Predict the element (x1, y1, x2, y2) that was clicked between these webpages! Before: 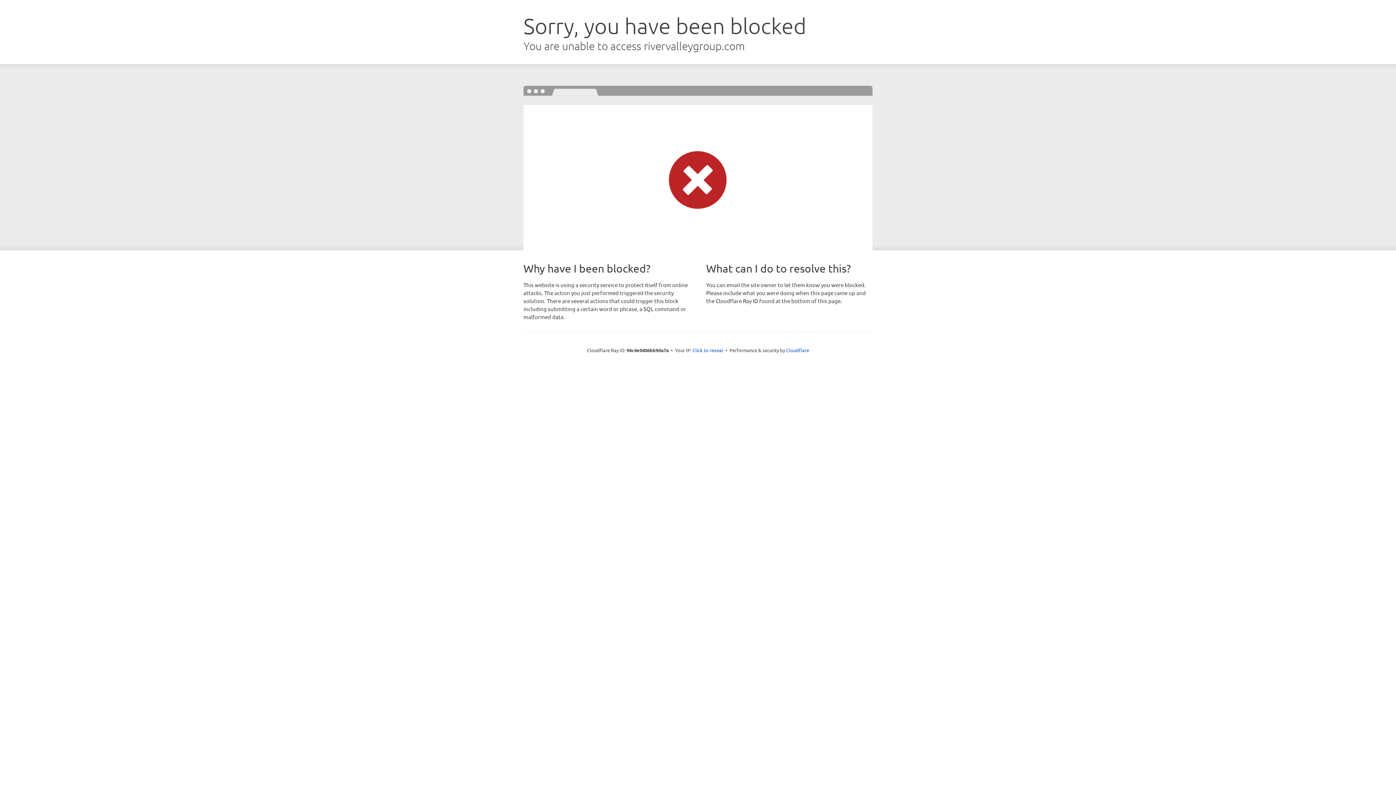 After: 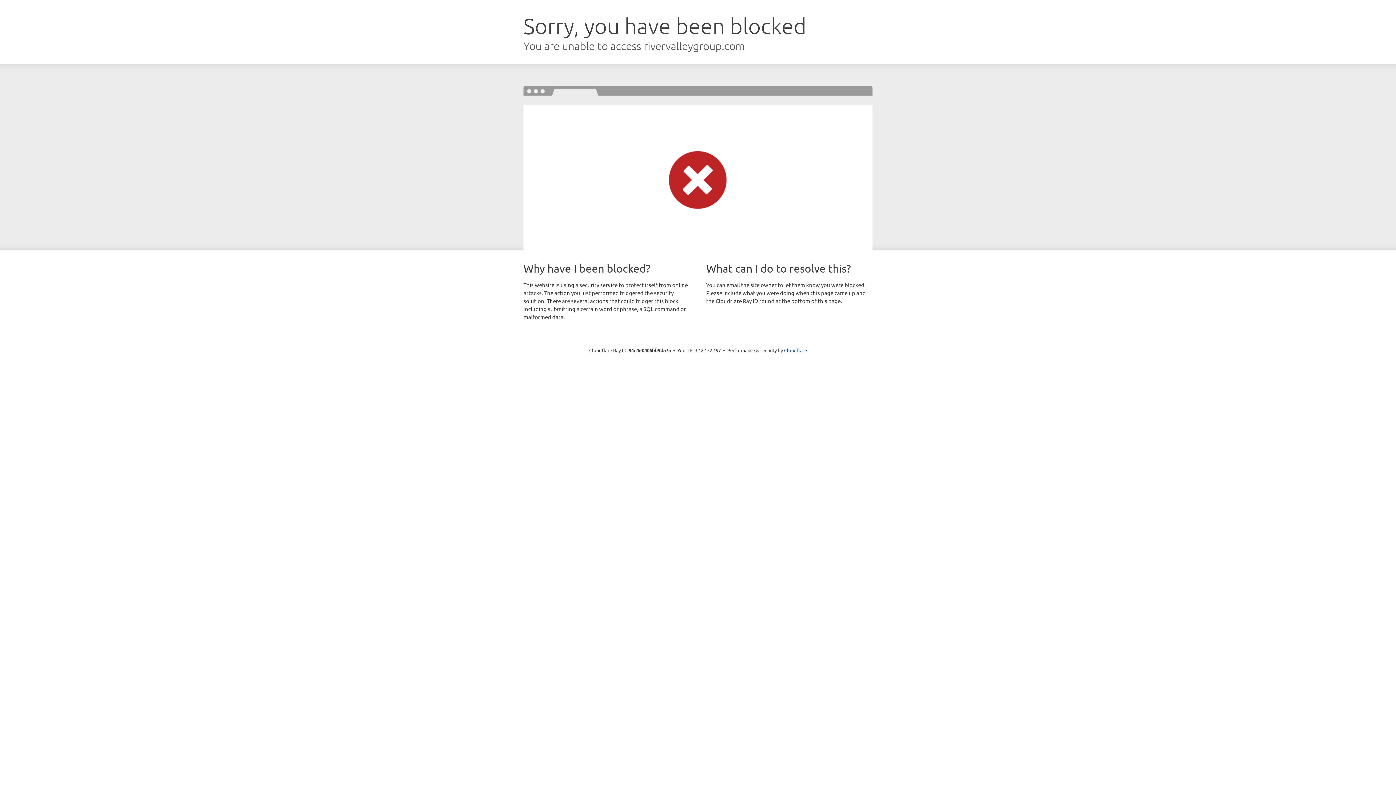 Action: label: Click to reveal bbox: (692, 346, 723, 353)